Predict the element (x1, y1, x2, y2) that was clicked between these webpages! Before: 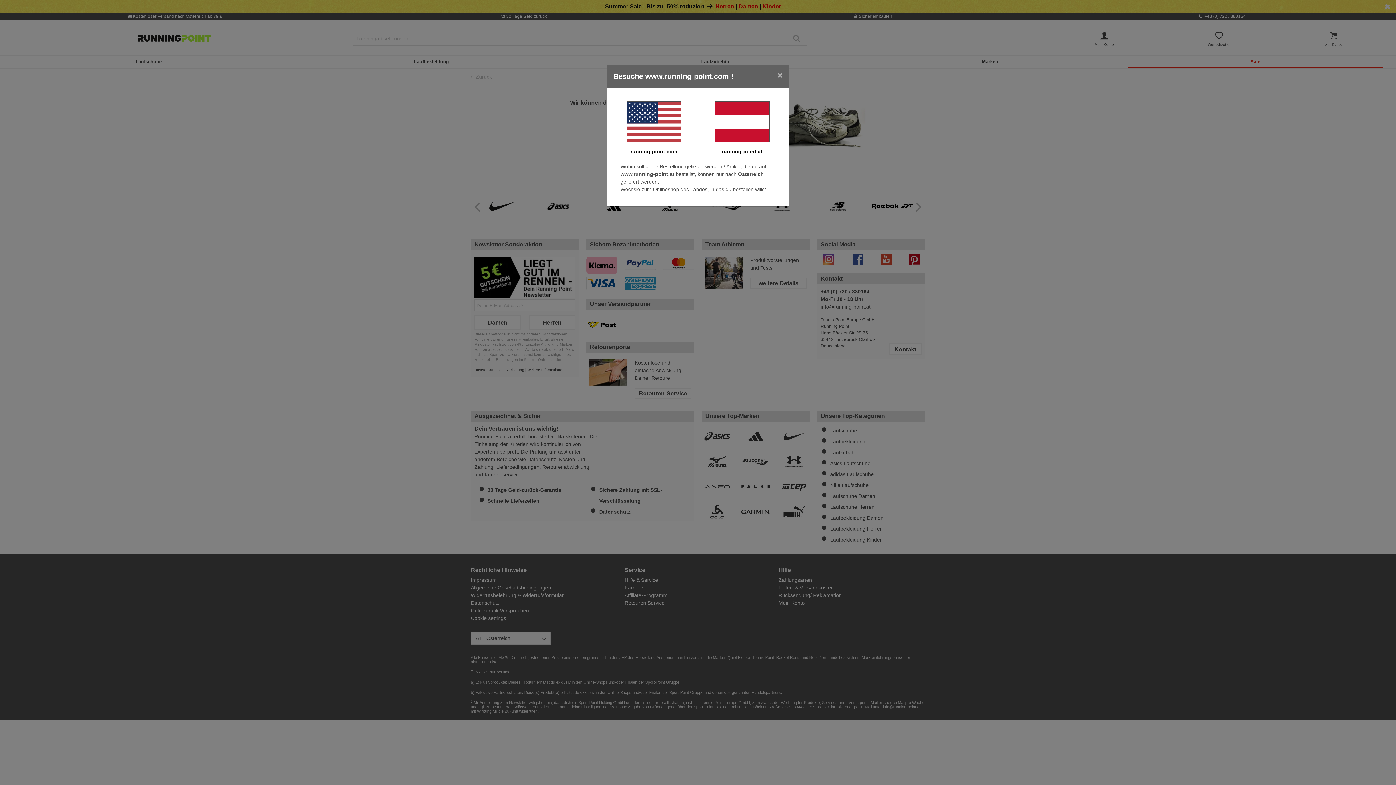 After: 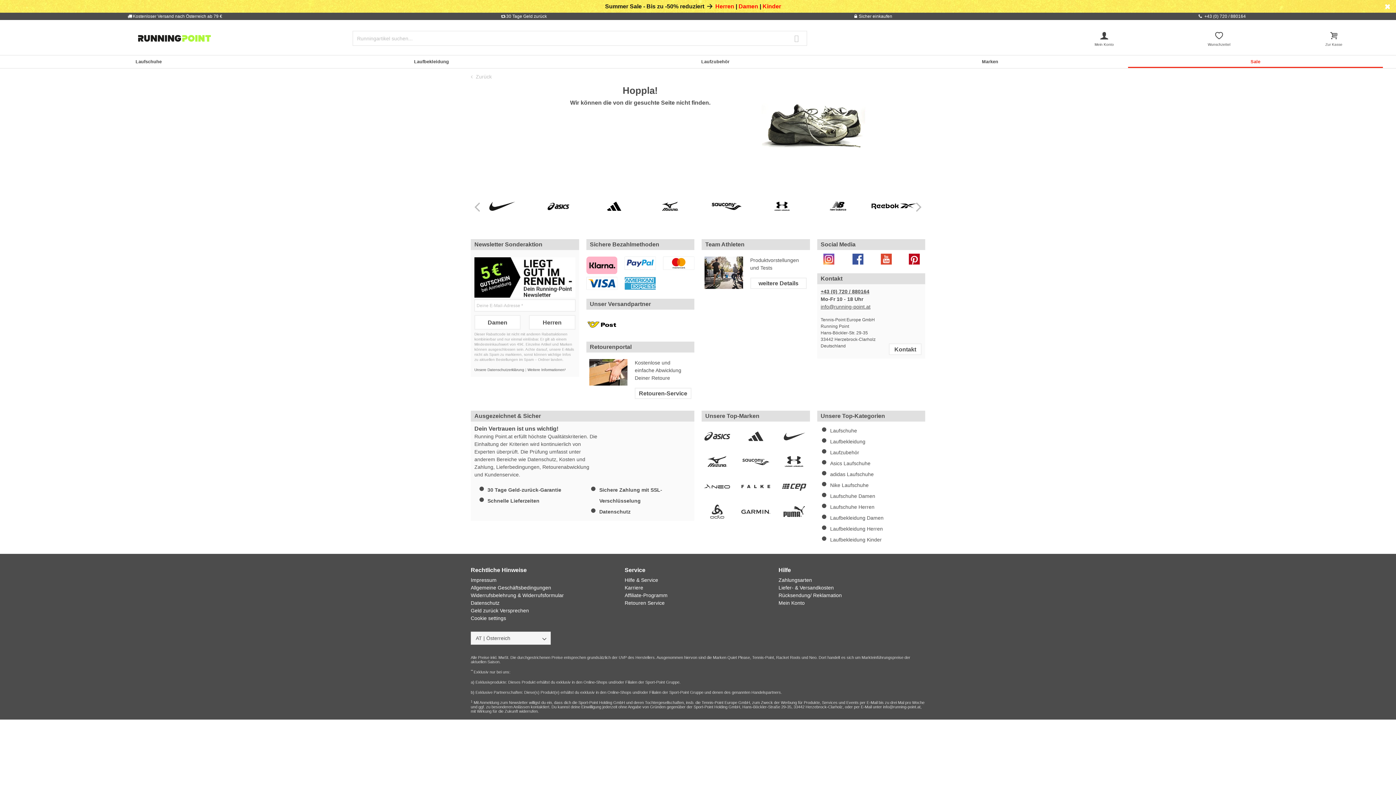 Action: label: Close bbox: (772, 65, 788, 85)